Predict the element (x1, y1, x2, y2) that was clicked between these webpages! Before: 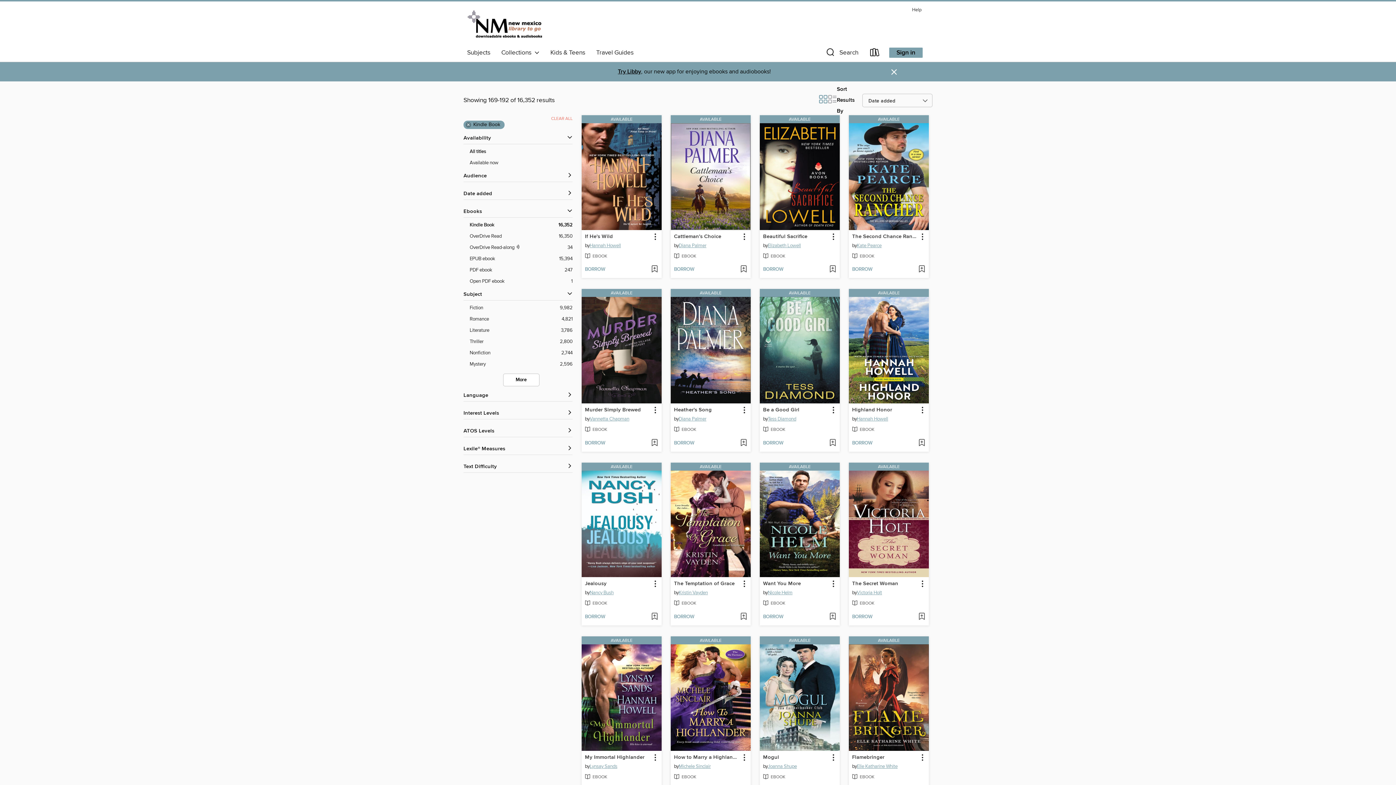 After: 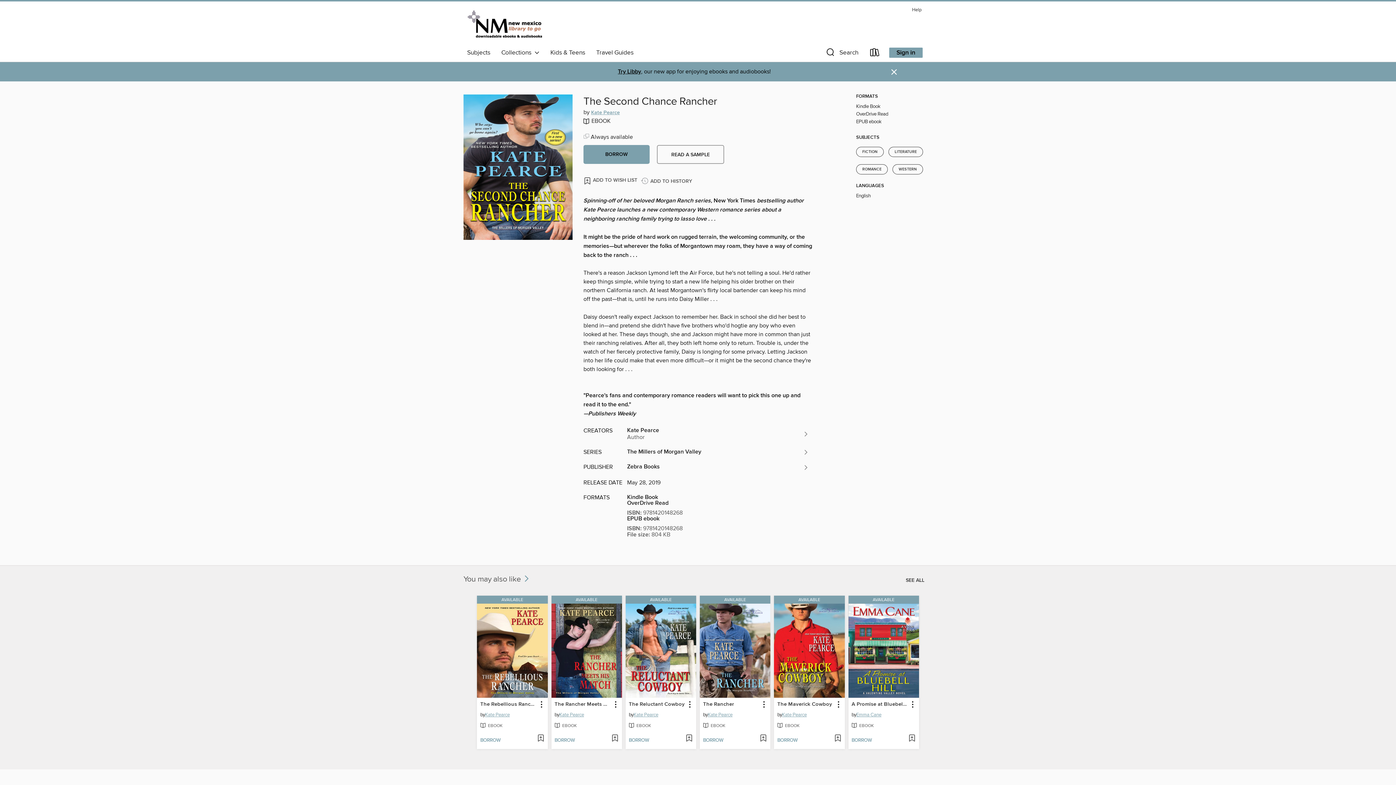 Action: bbox: (851, 232, 918, 240) label: The Second Chance Rancher by Kate Pearce Available eBook